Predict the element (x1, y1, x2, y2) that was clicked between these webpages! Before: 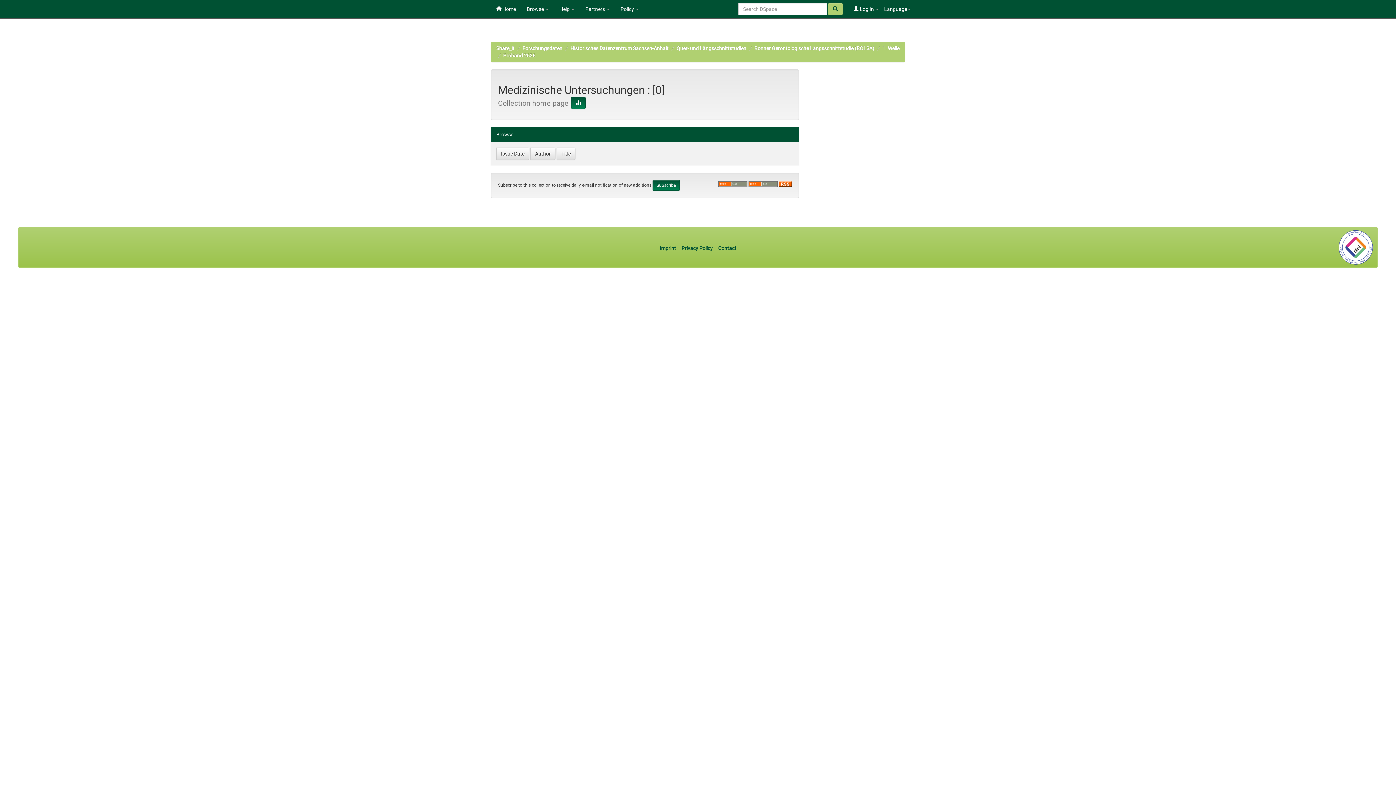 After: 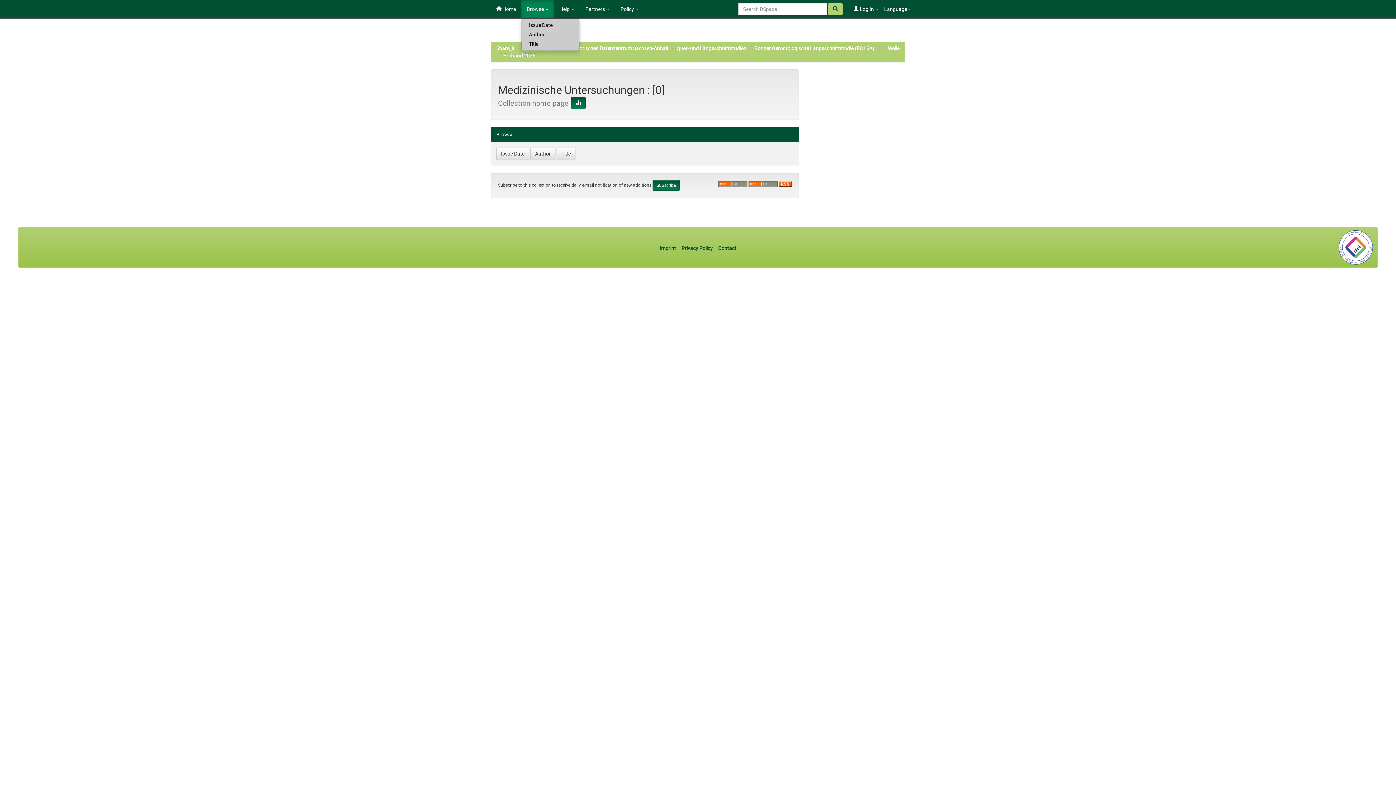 Action: label: Browse  bbox: (521, 0, 554, 18)